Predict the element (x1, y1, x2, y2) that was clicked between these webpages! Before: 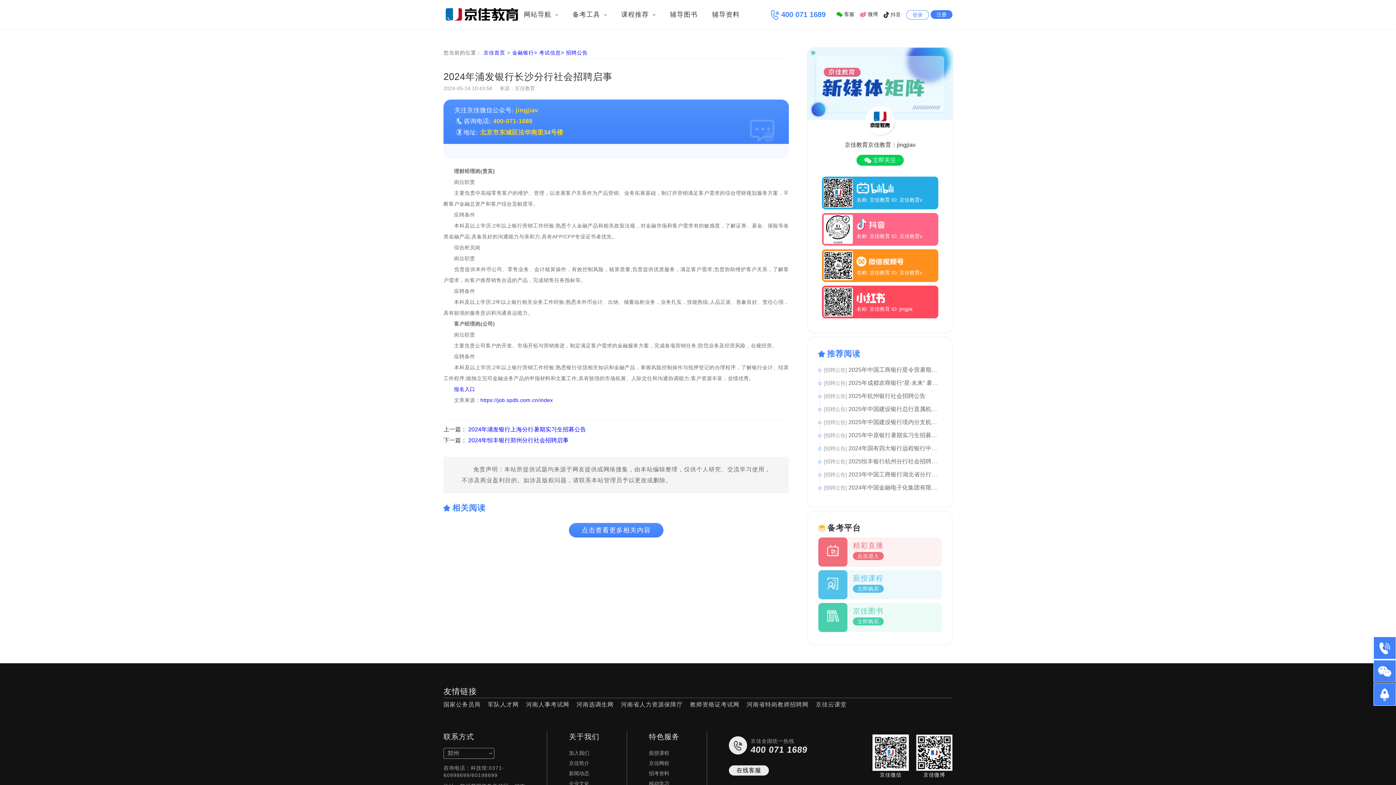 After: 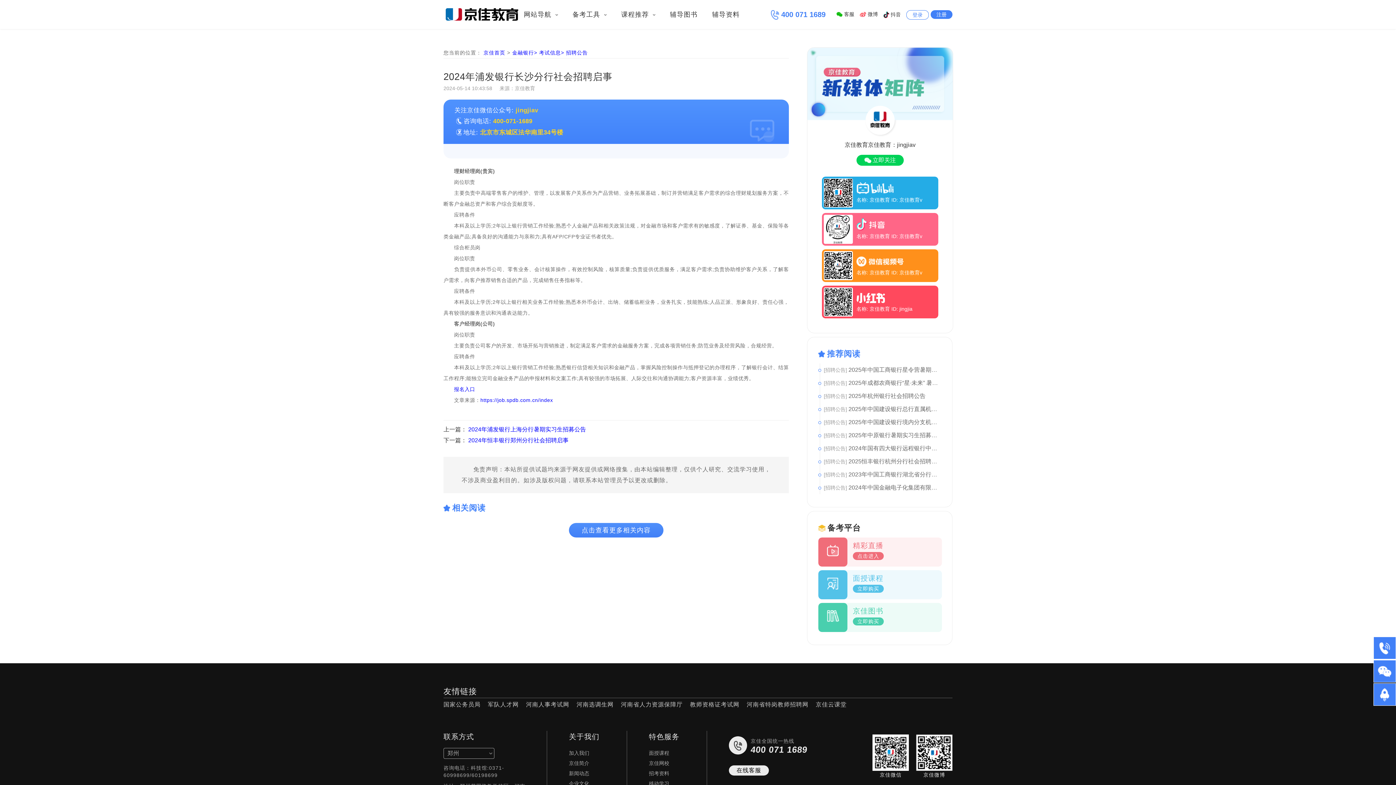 Action: label: 军队人才网 bbox: (488, 701, 518, 708)